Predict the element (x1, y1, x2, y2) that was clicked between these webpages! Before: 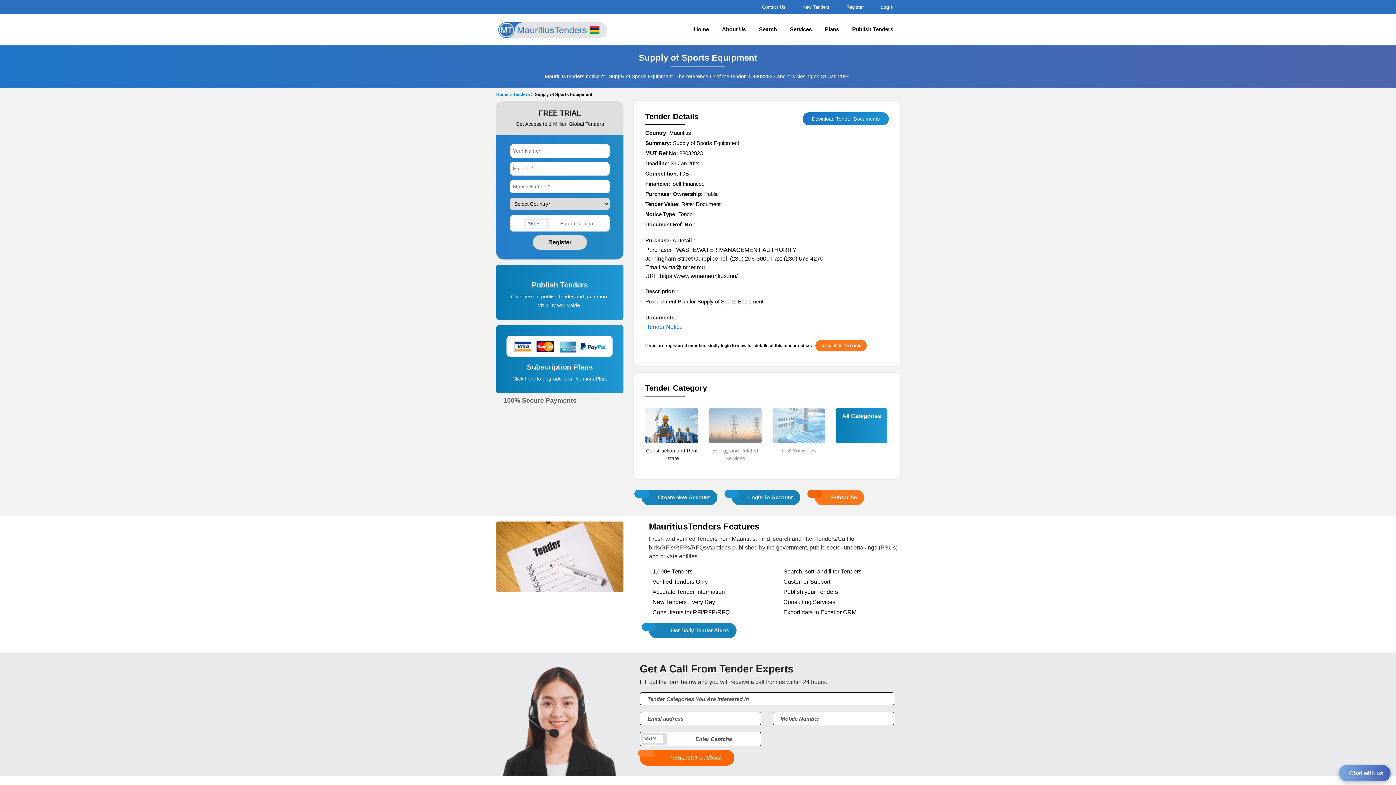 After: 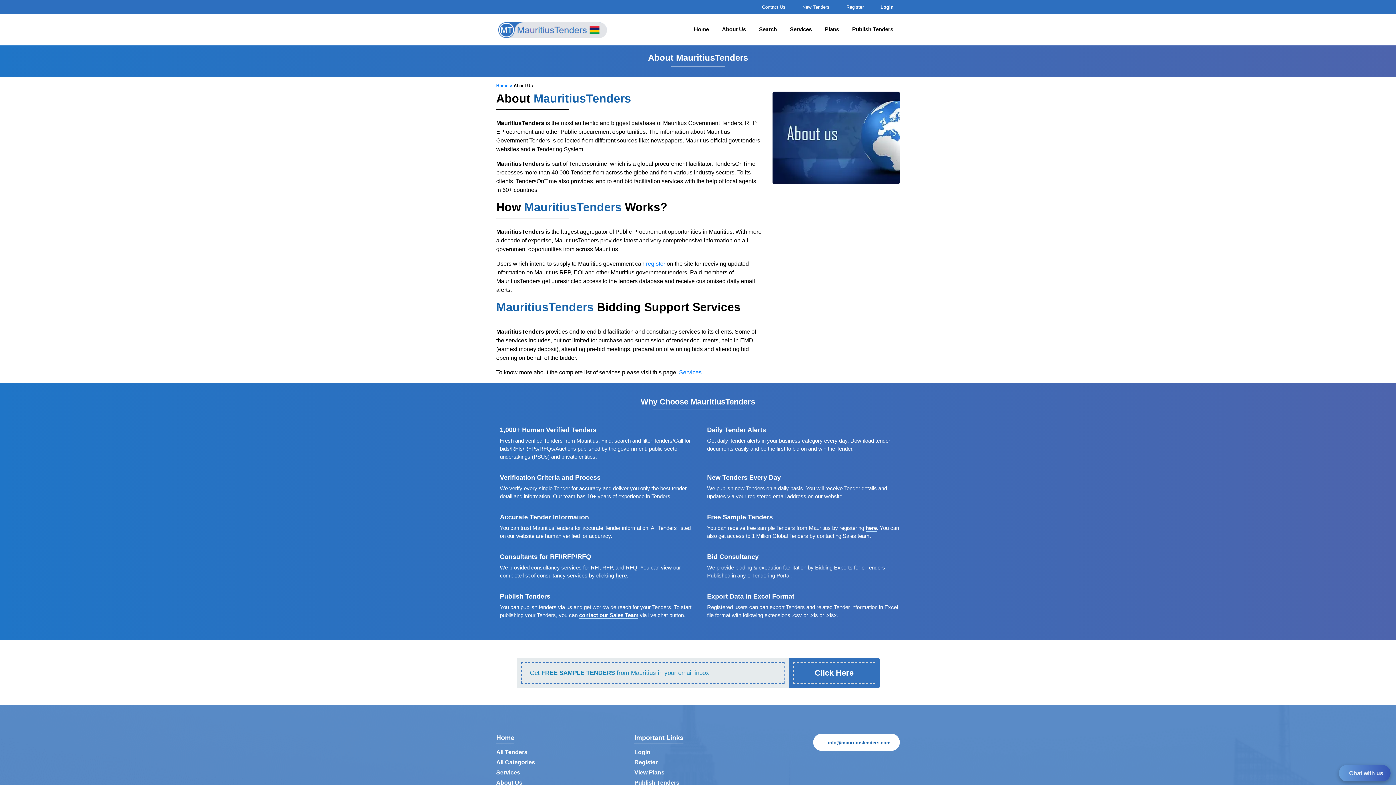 Action: bbox: (715, 24, 752, 35) label: About Us